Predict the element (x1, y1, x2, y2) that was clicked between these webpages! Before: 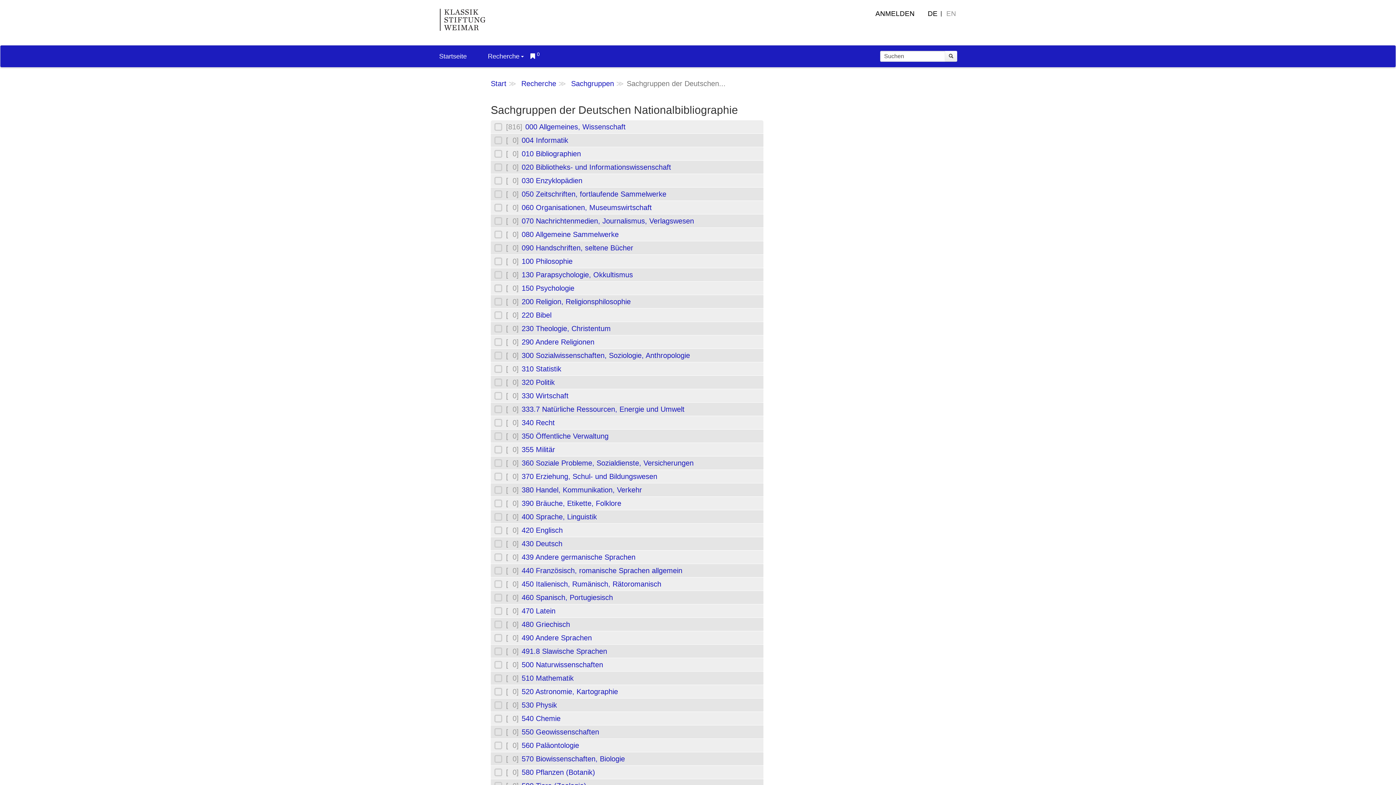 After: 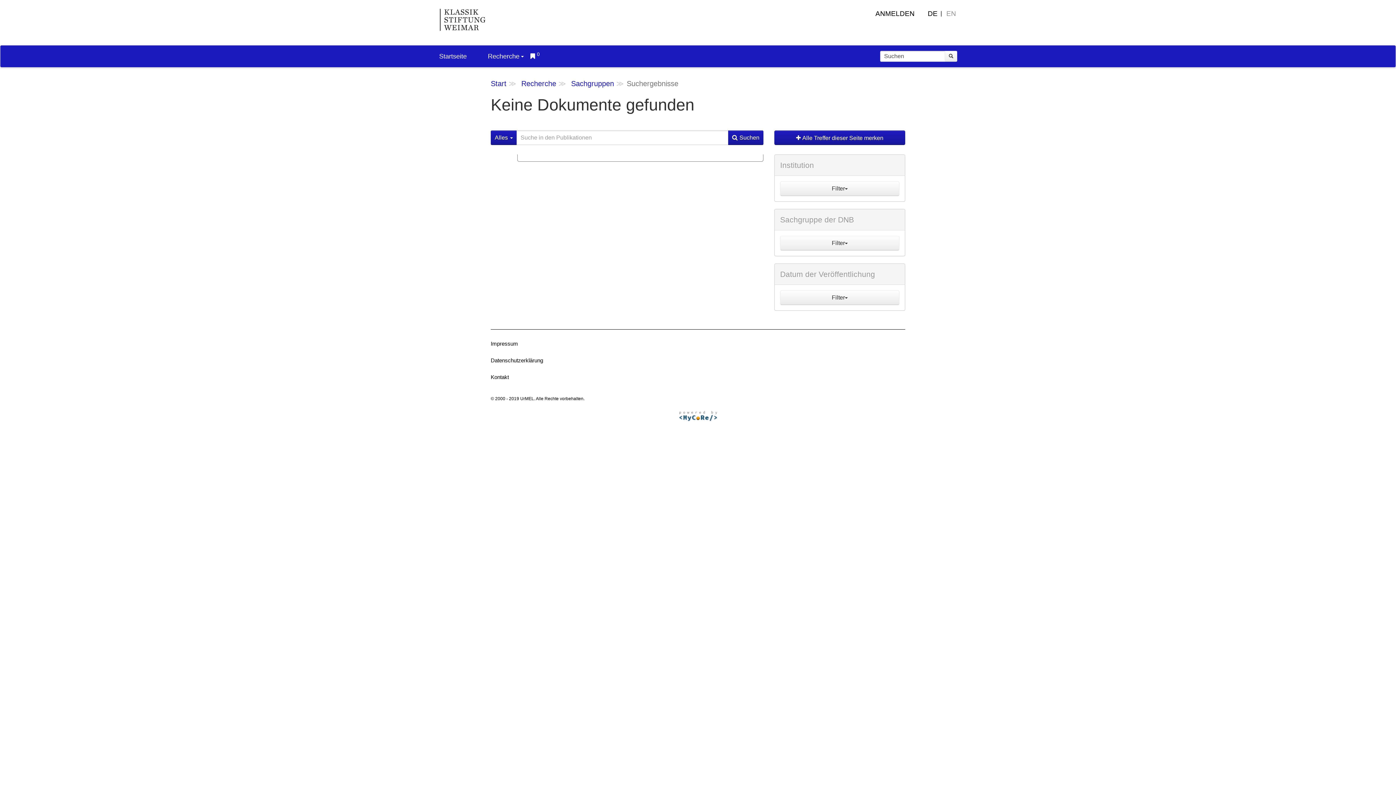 Action: label: 470 Latein bbox: (521, 607, 555, 615)